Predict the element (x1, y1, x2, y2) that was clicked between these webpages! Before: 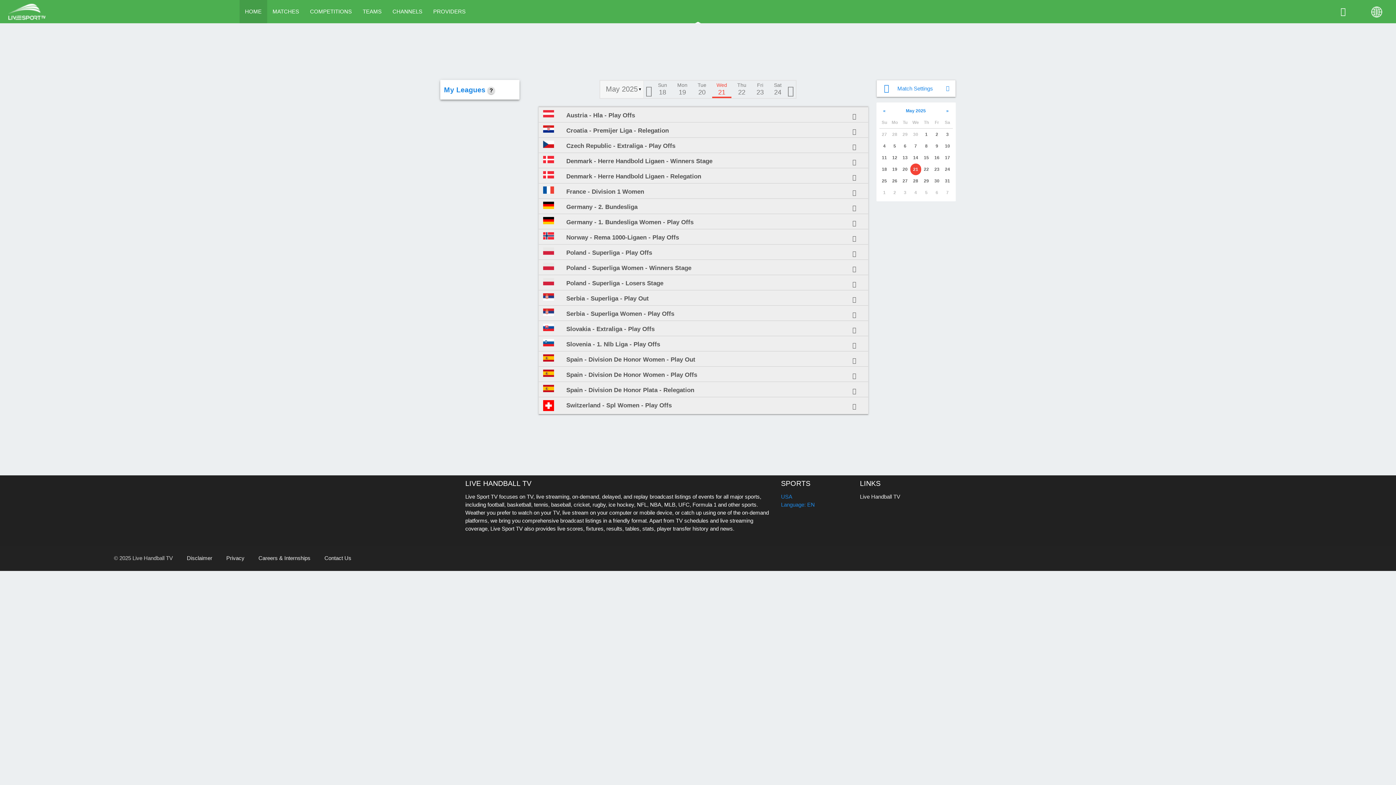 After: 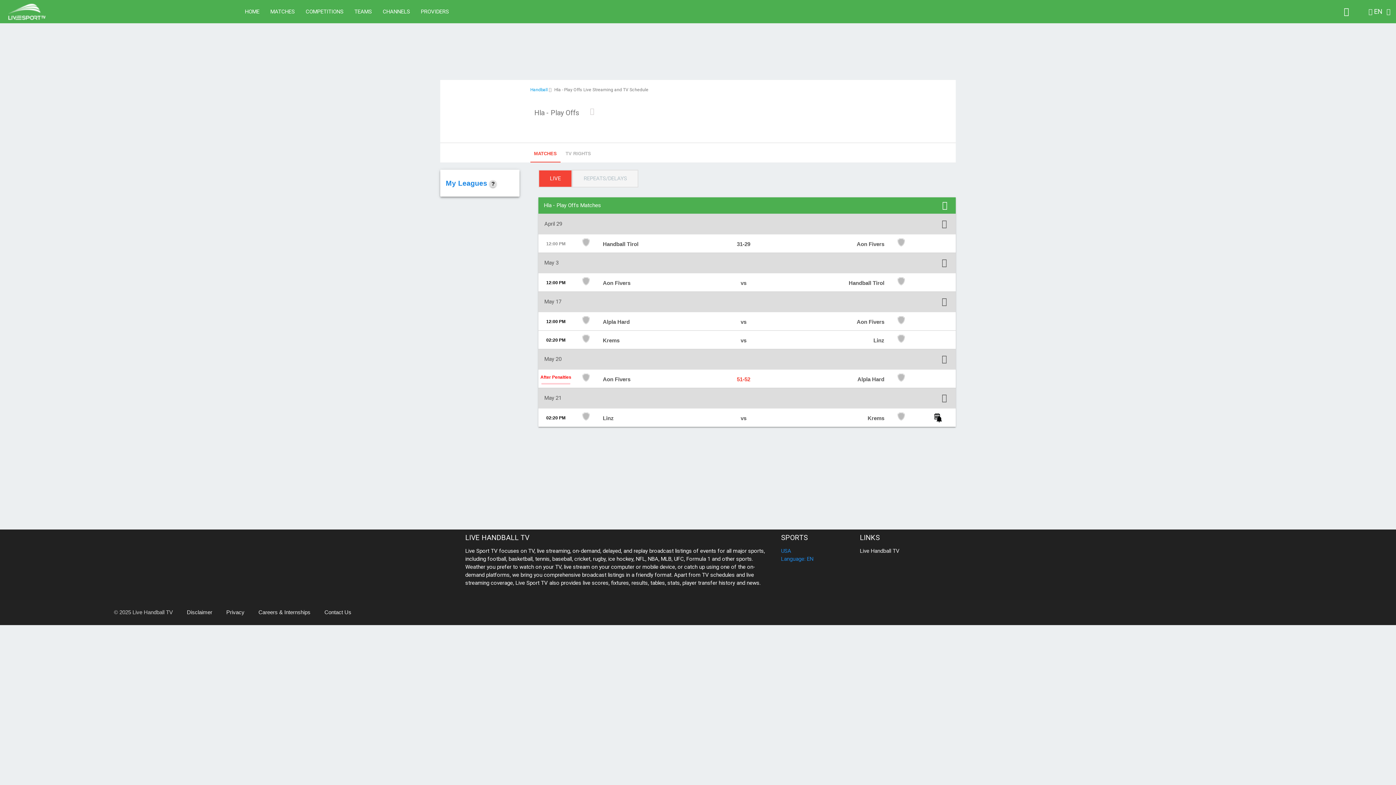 Action: bbox: (852, 113, 856, 119)